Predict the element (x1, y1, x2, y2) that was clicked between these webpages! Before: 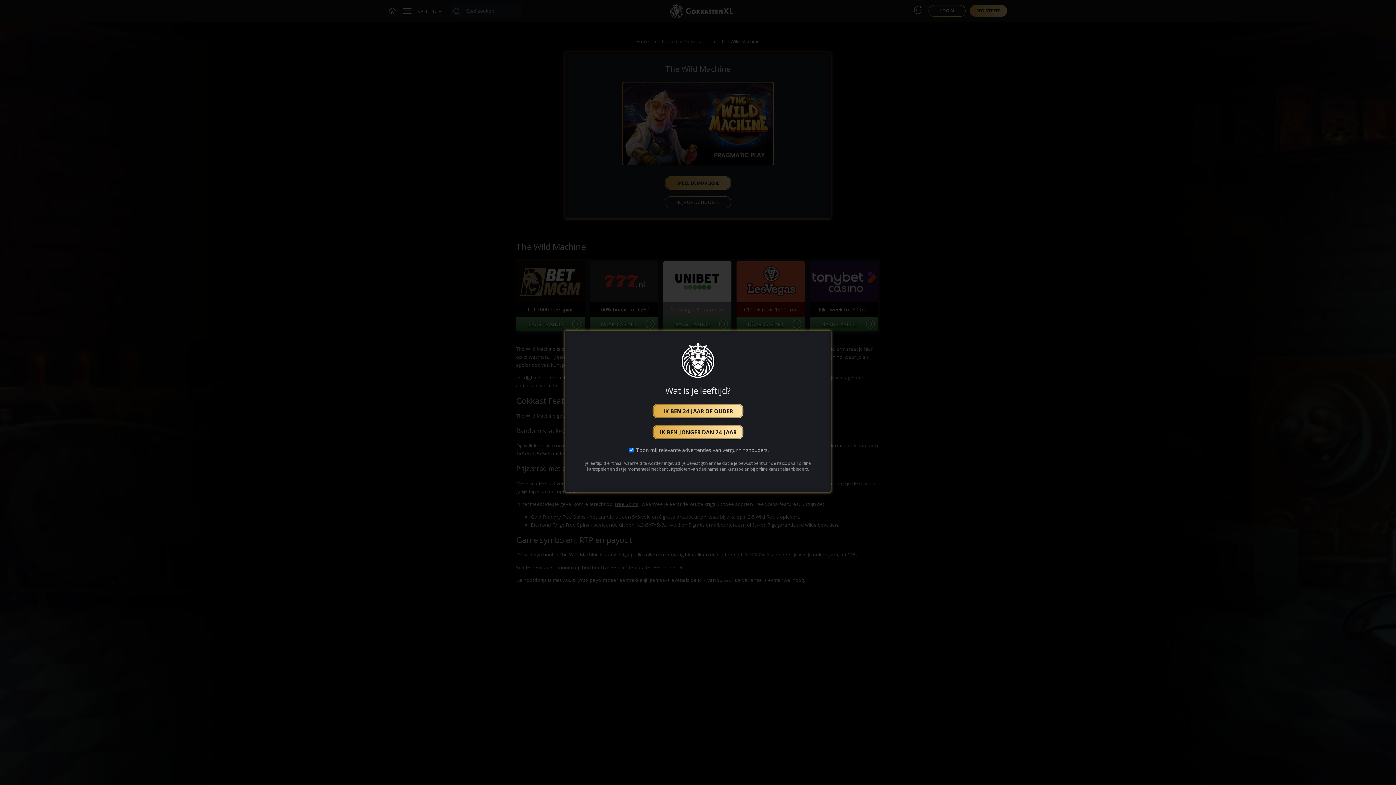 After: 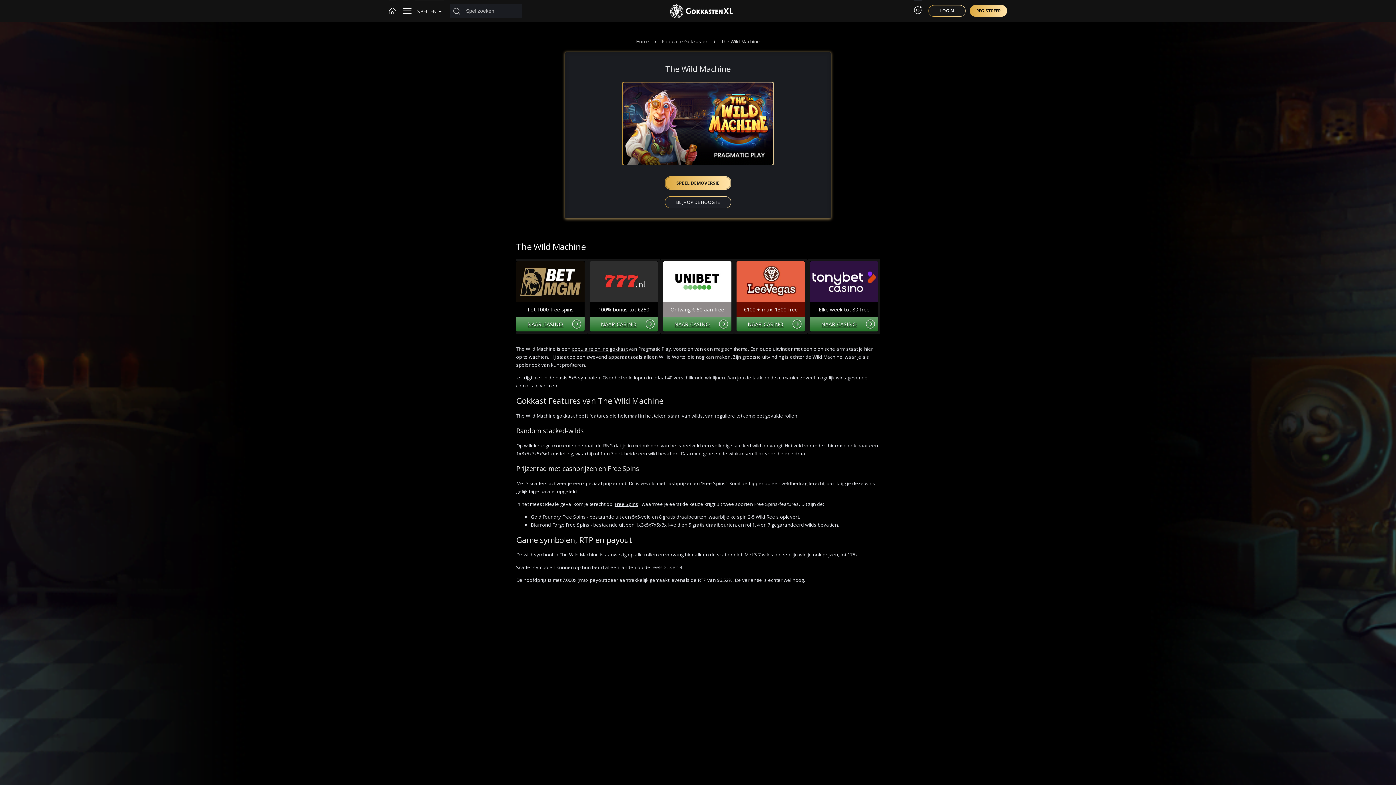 Action: label: IK BEN 24 JAAR OF OUDER bbox: (652, 404, 743, 418)